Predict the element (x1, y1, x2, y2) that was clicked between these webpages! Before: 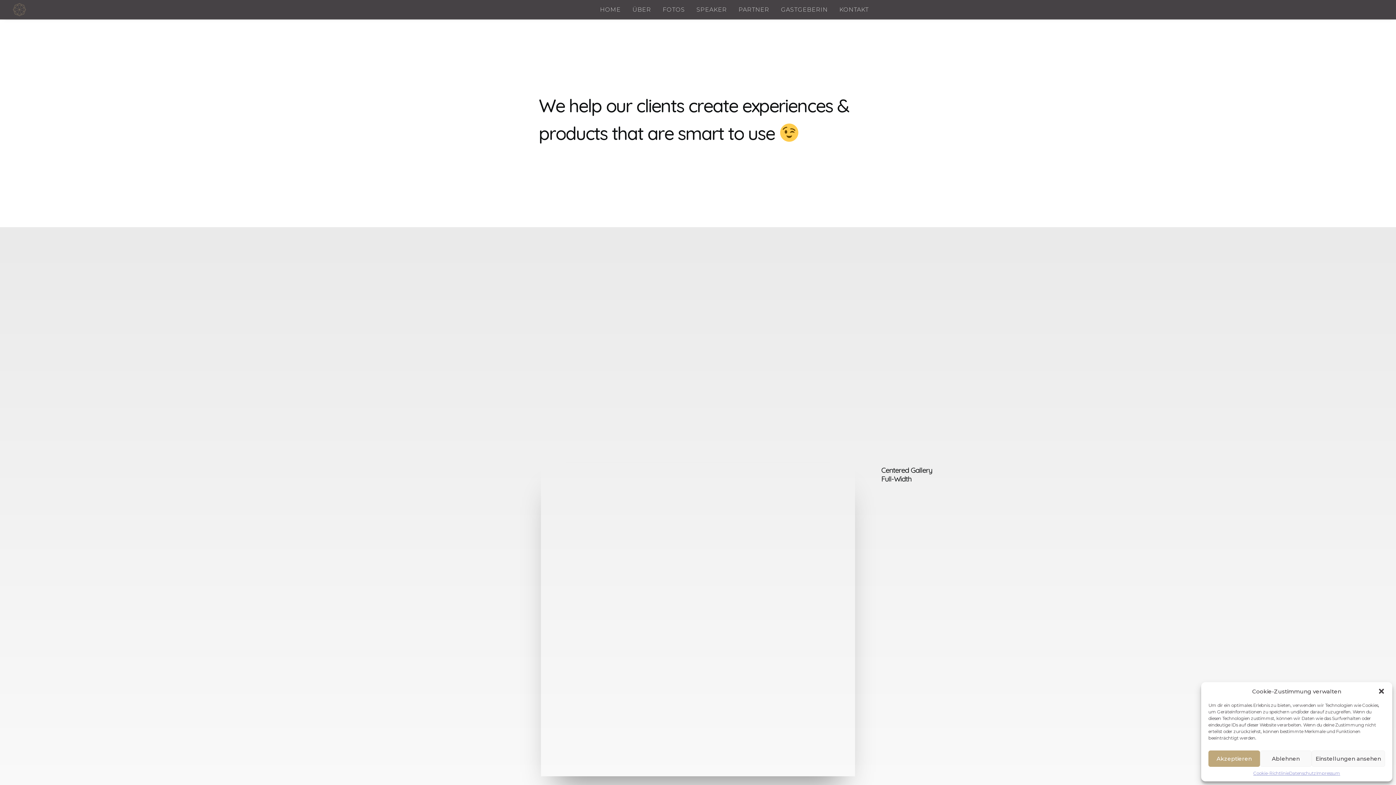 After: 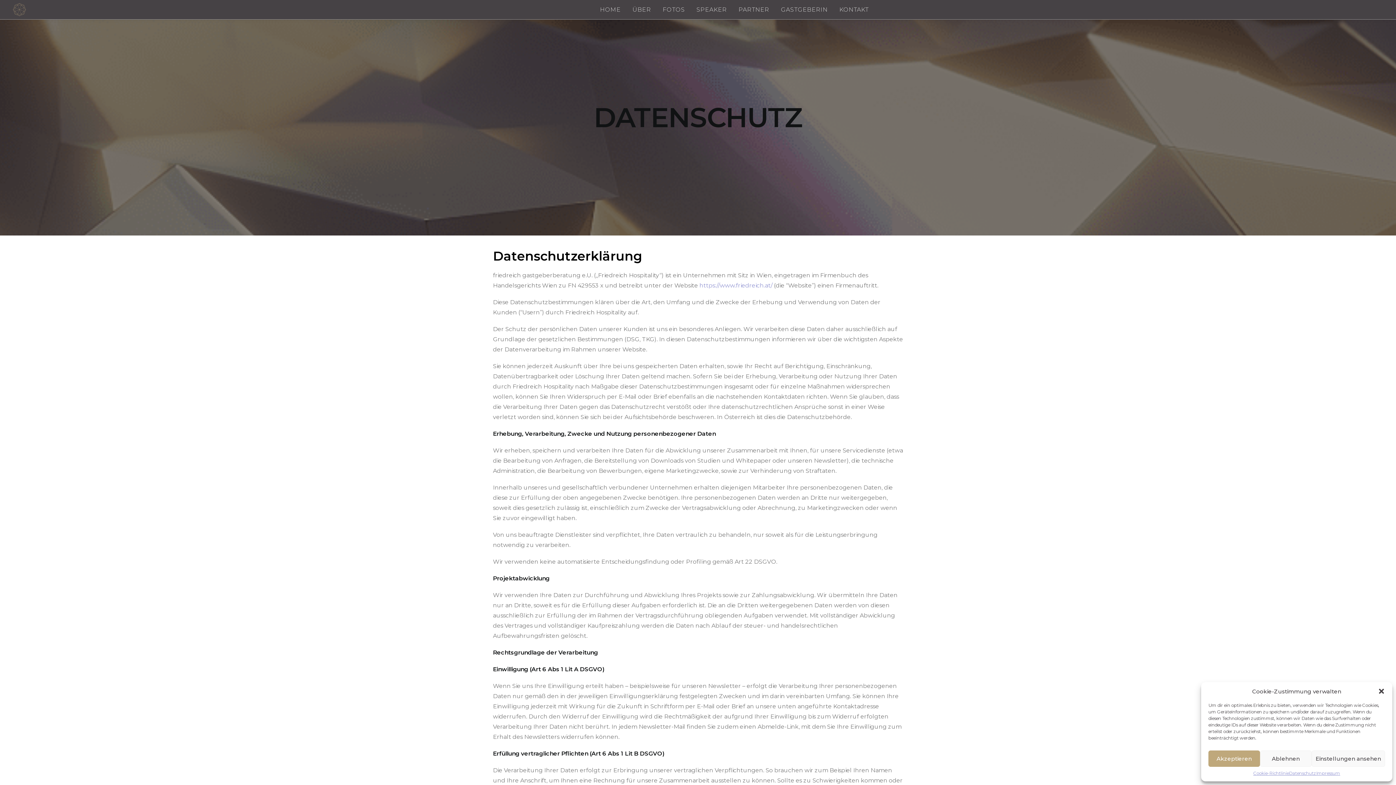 Action: label: Datenschutz bbox: (1289, 770, 1316, 776)